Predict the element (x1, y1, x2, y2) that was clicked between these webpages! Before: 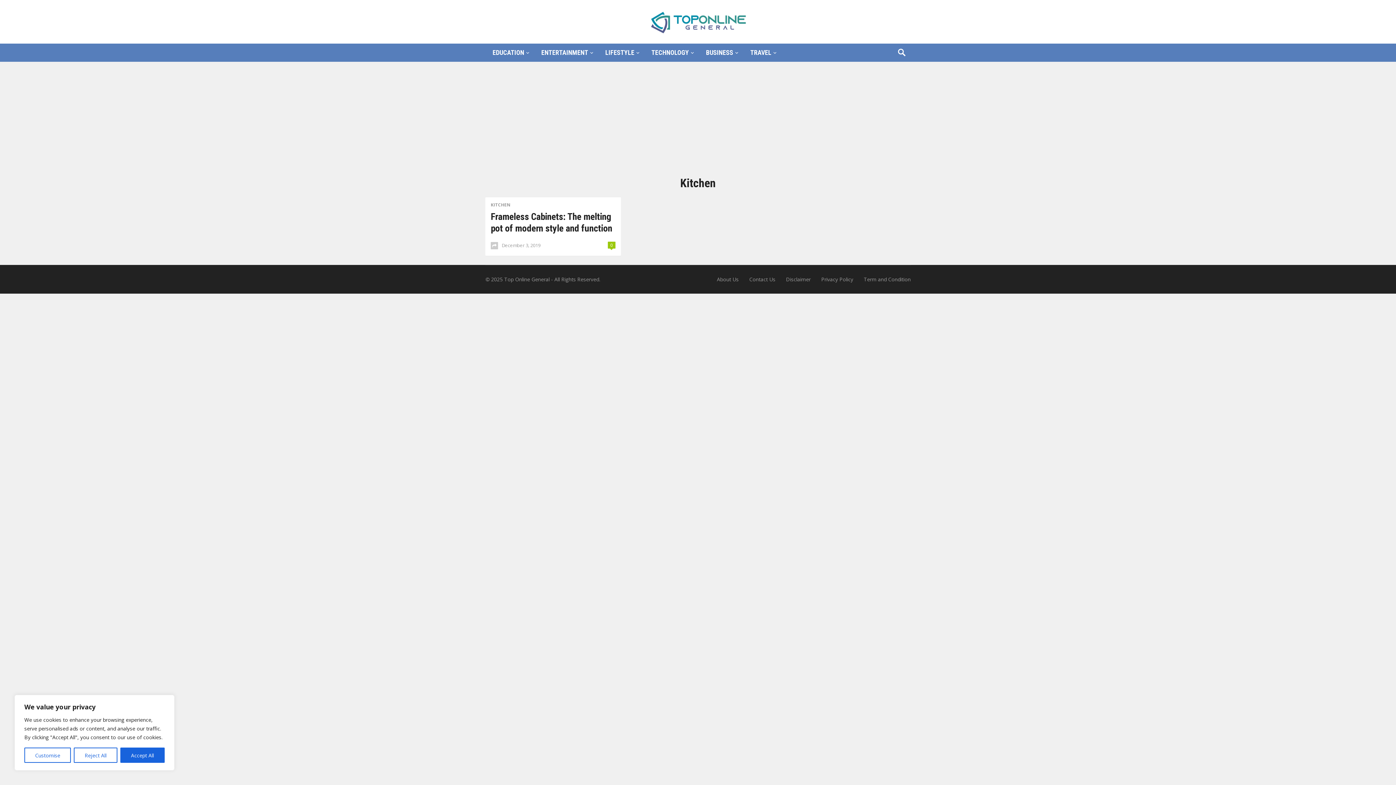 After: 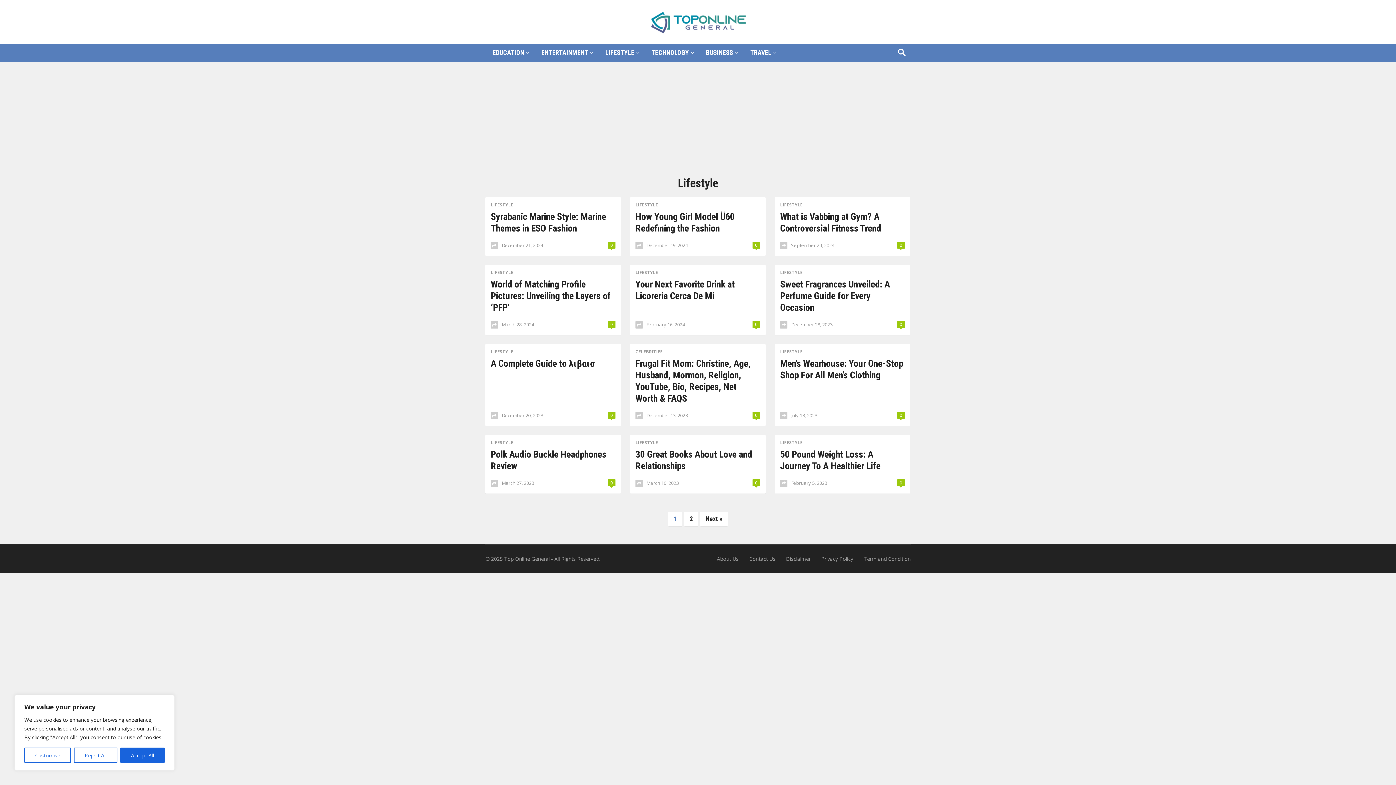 Action: label: LIFESTYLE bbox: (598, 43, 644, 61)